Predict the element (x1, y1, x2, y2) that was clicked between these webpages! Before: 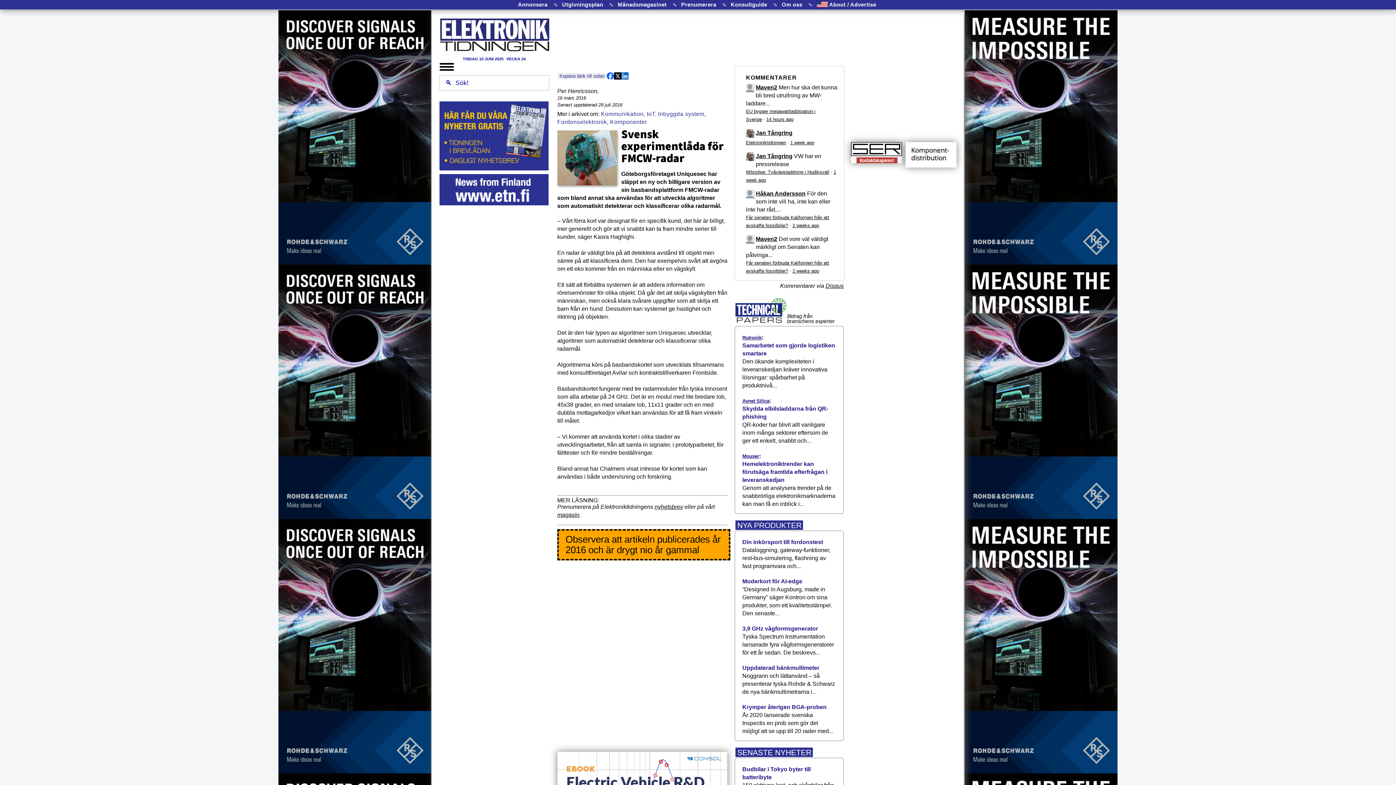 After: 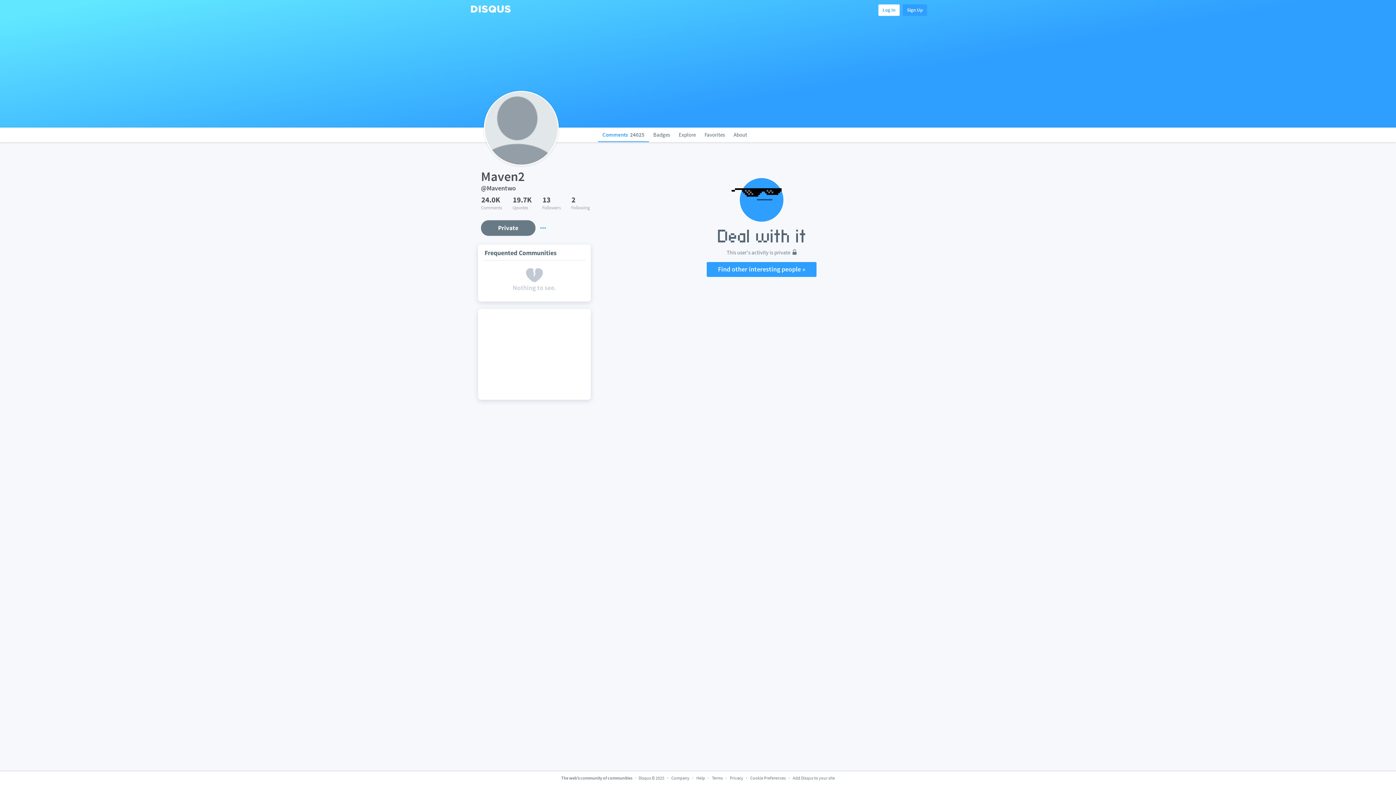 Action: label: Maven2 bbox: (756, 236, 777, 242)